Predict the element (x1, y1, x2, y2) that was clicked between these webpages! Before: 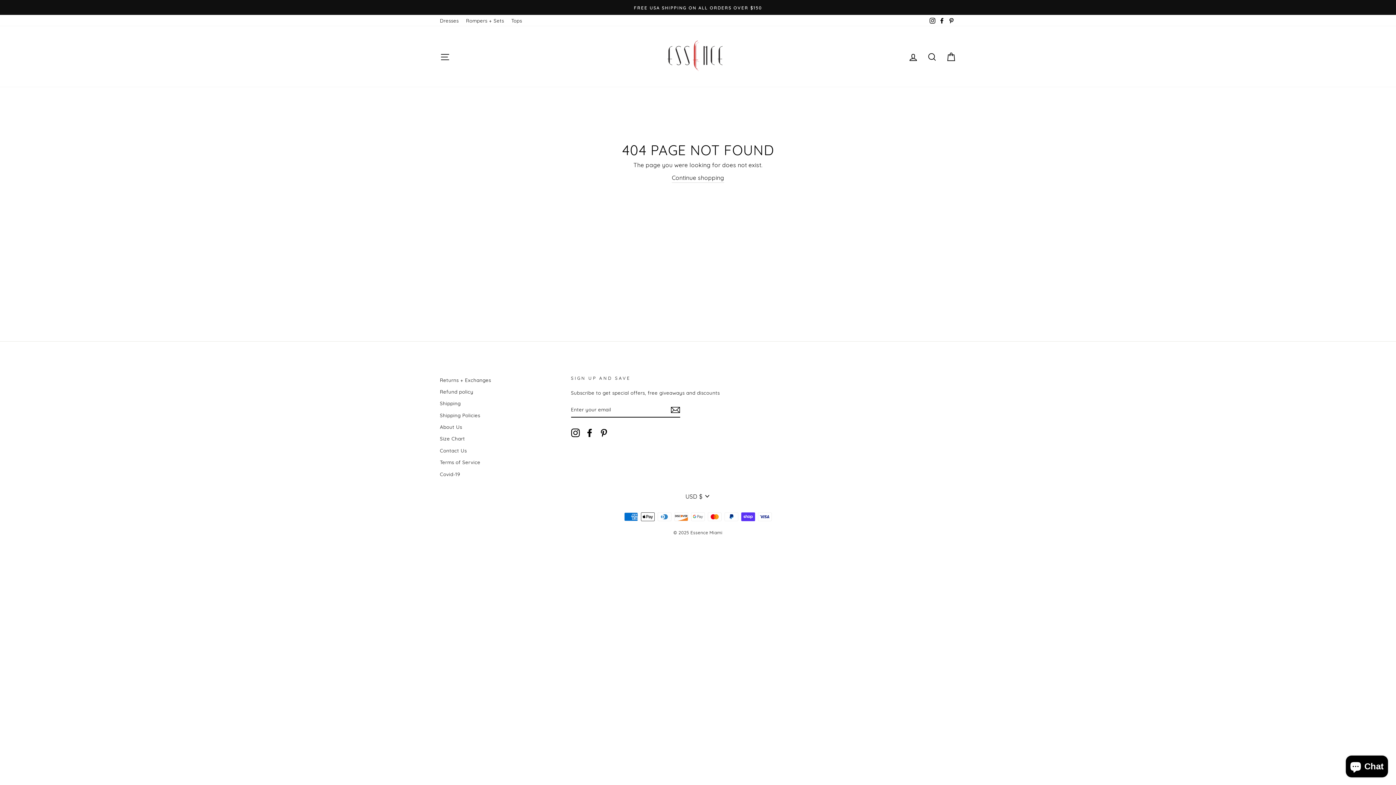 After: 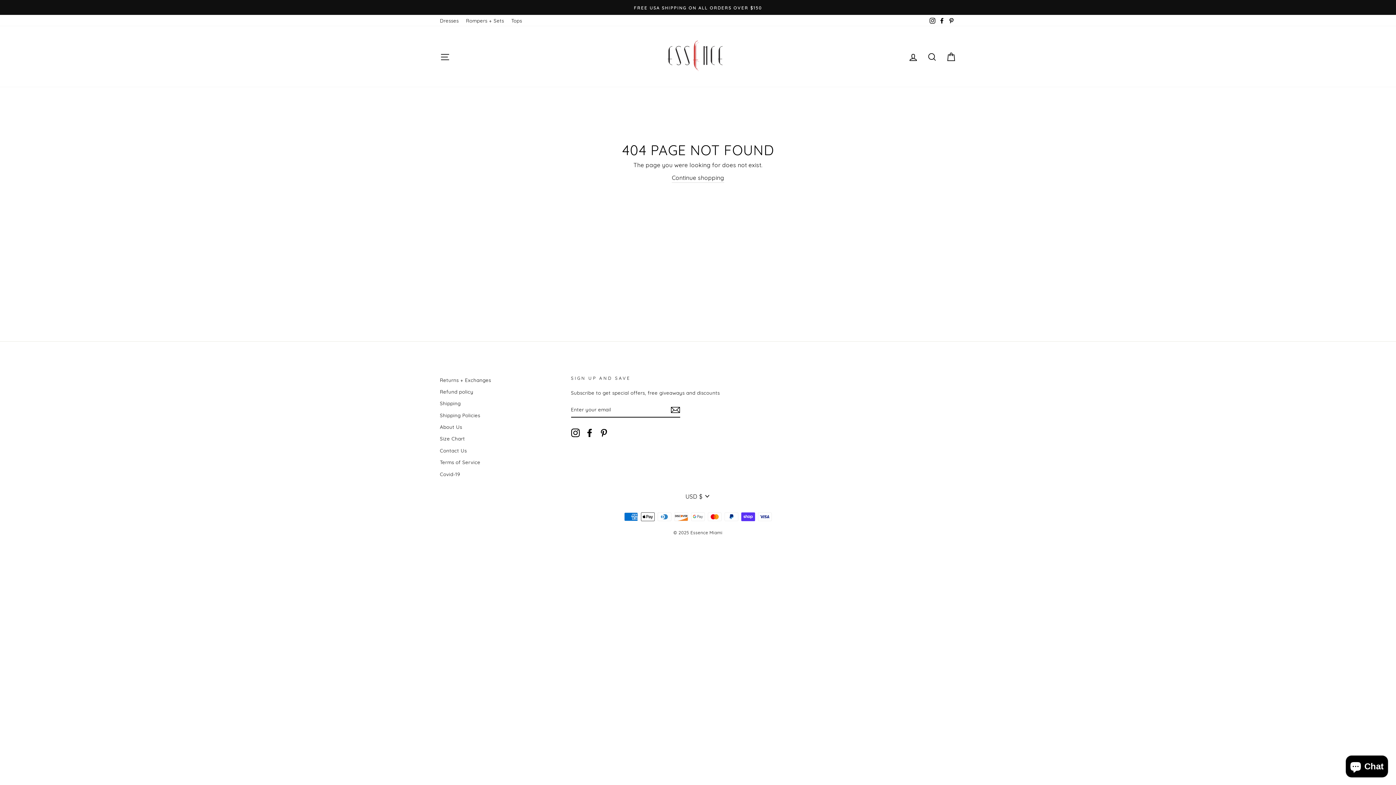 Action: bbox: (928, 14, 937, 26) label: Instagram